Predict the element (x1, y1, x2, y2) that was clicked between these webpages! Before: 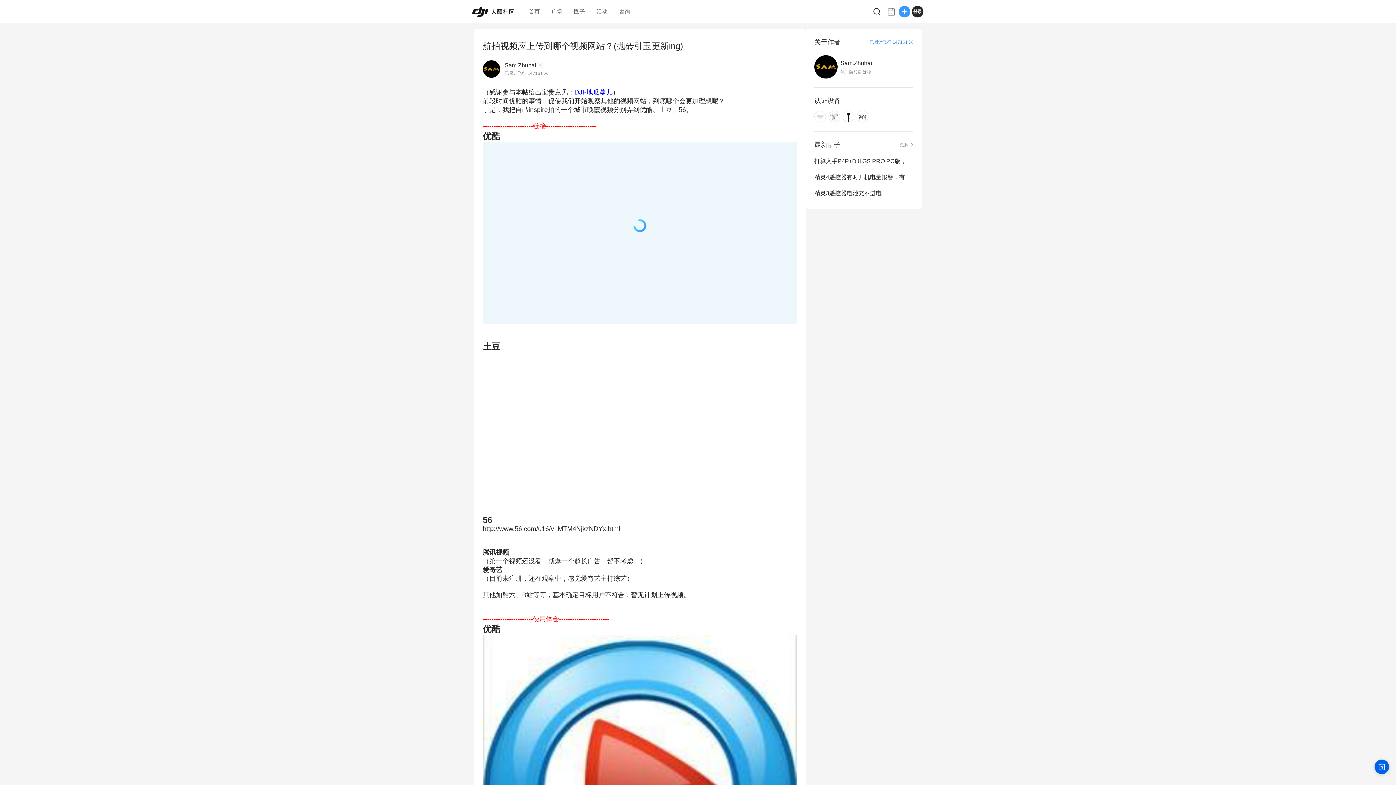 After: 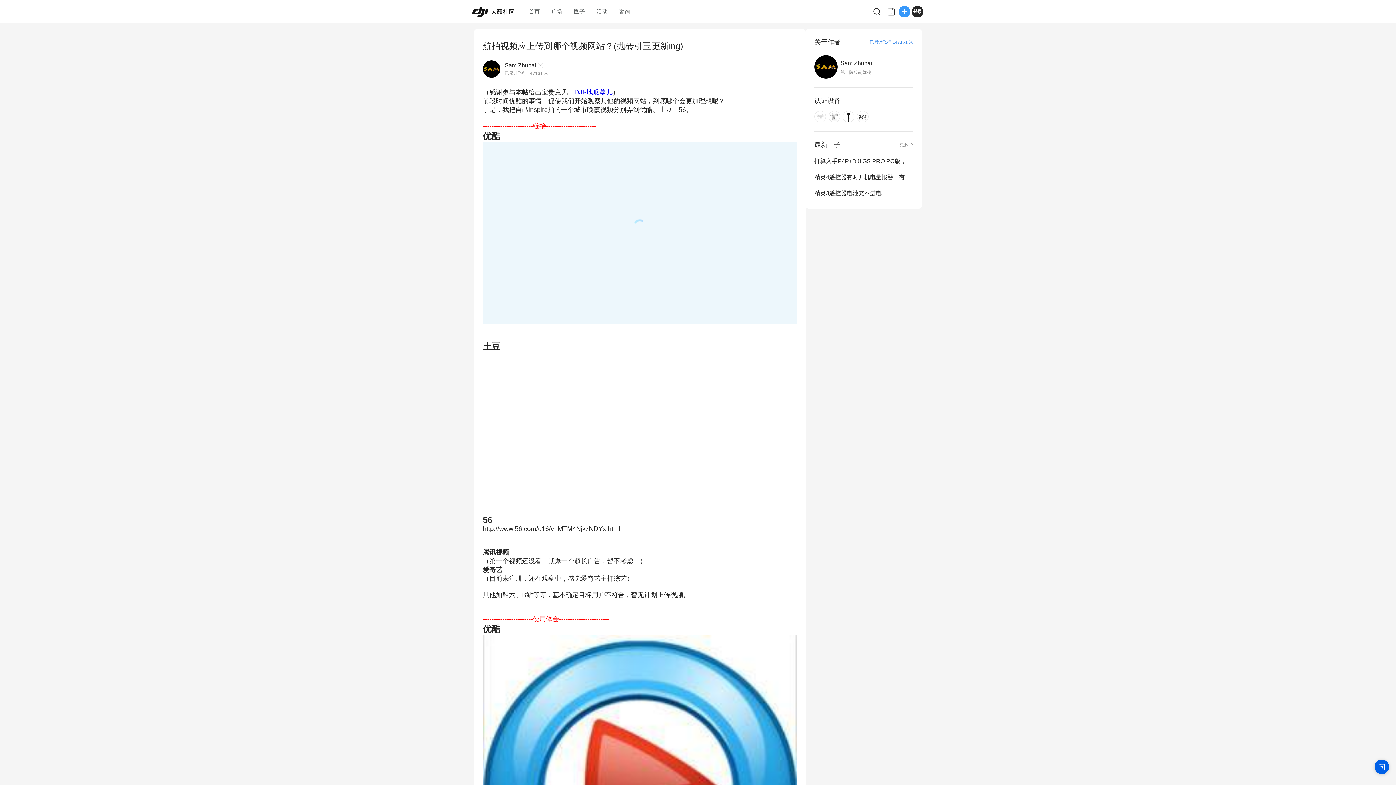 Action: label: 打算入手P4P+DJI GS PRO PC版，有些细节问题想咨询 bbox: (814, 157, 913, 165)